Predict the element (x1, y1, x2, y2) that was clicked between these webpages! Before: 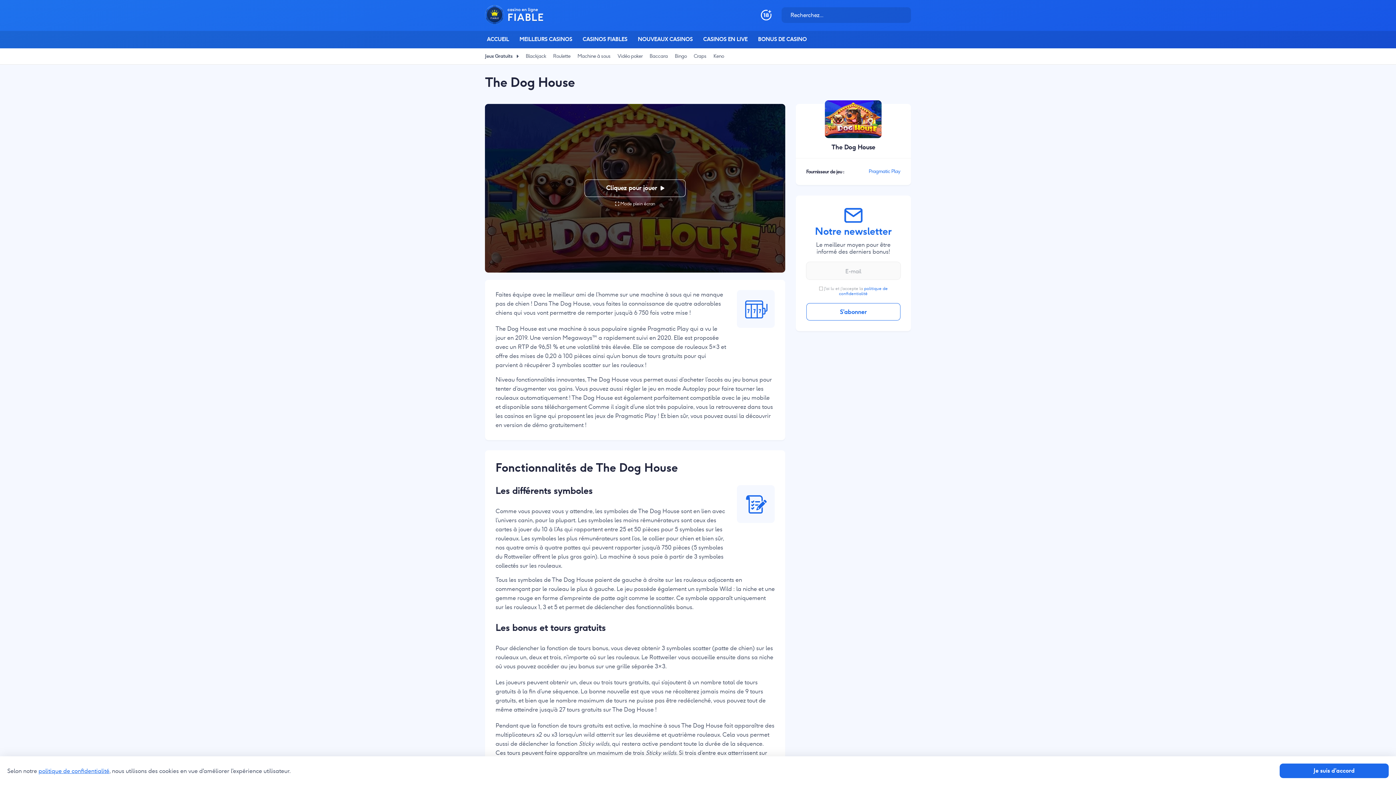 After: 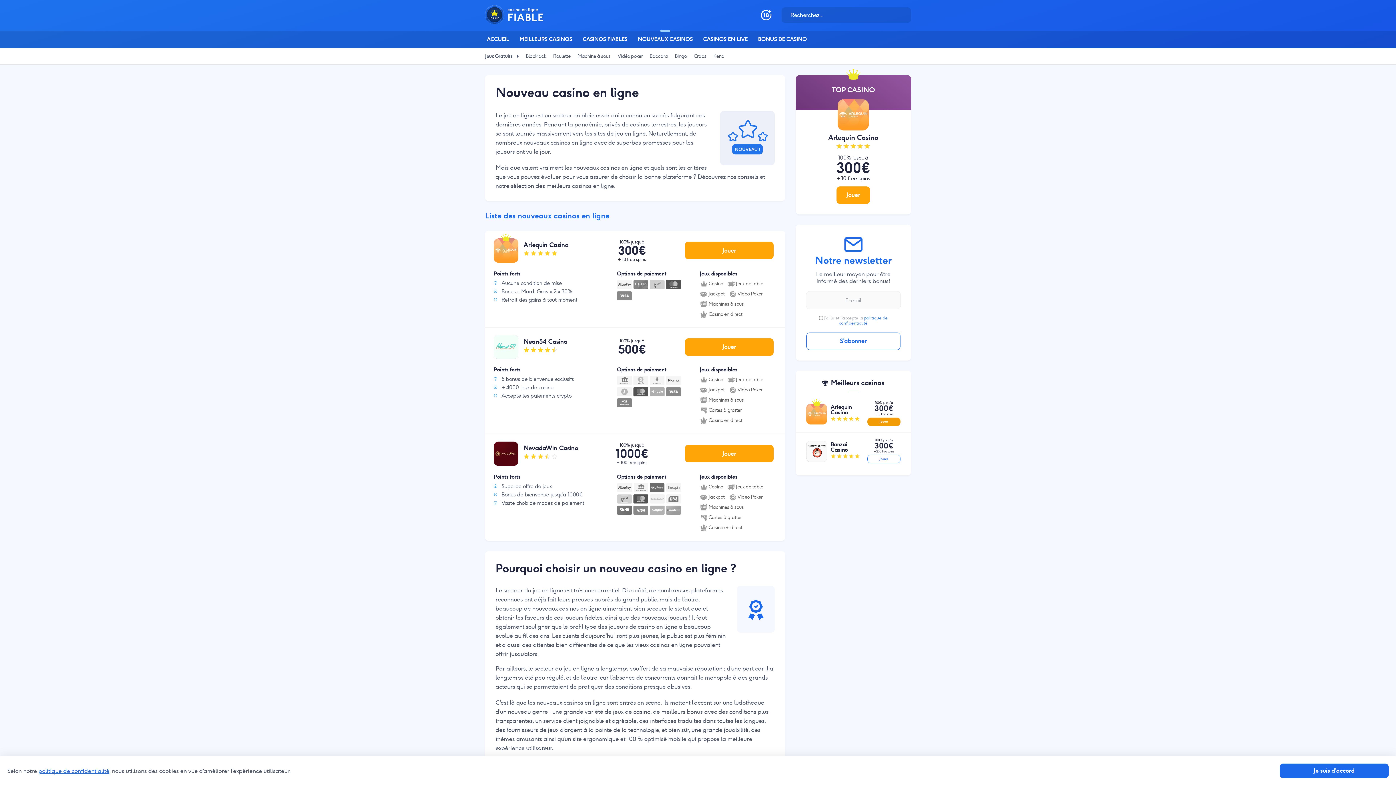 Action: label: NOUVEAUX CASINOS bbox: (632, 30, 698, 48)